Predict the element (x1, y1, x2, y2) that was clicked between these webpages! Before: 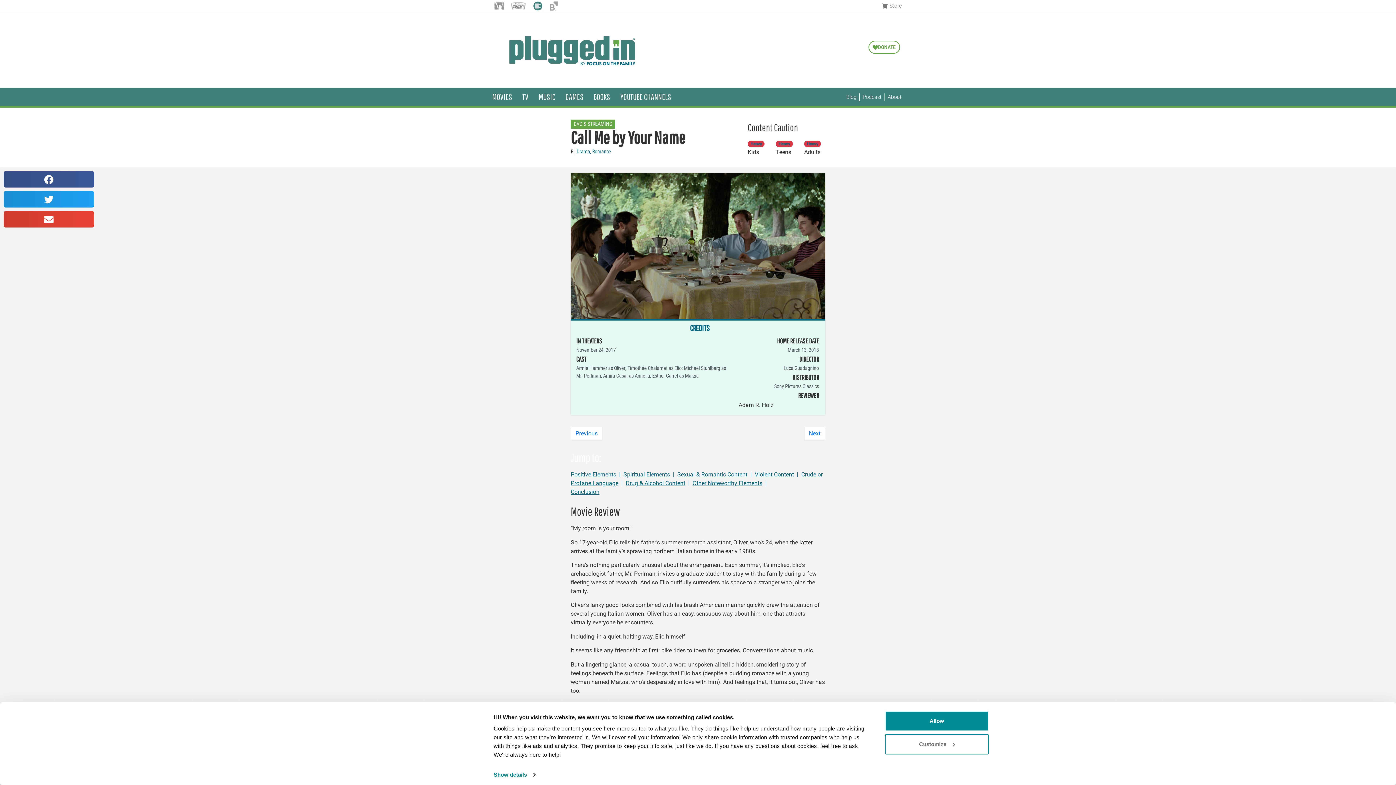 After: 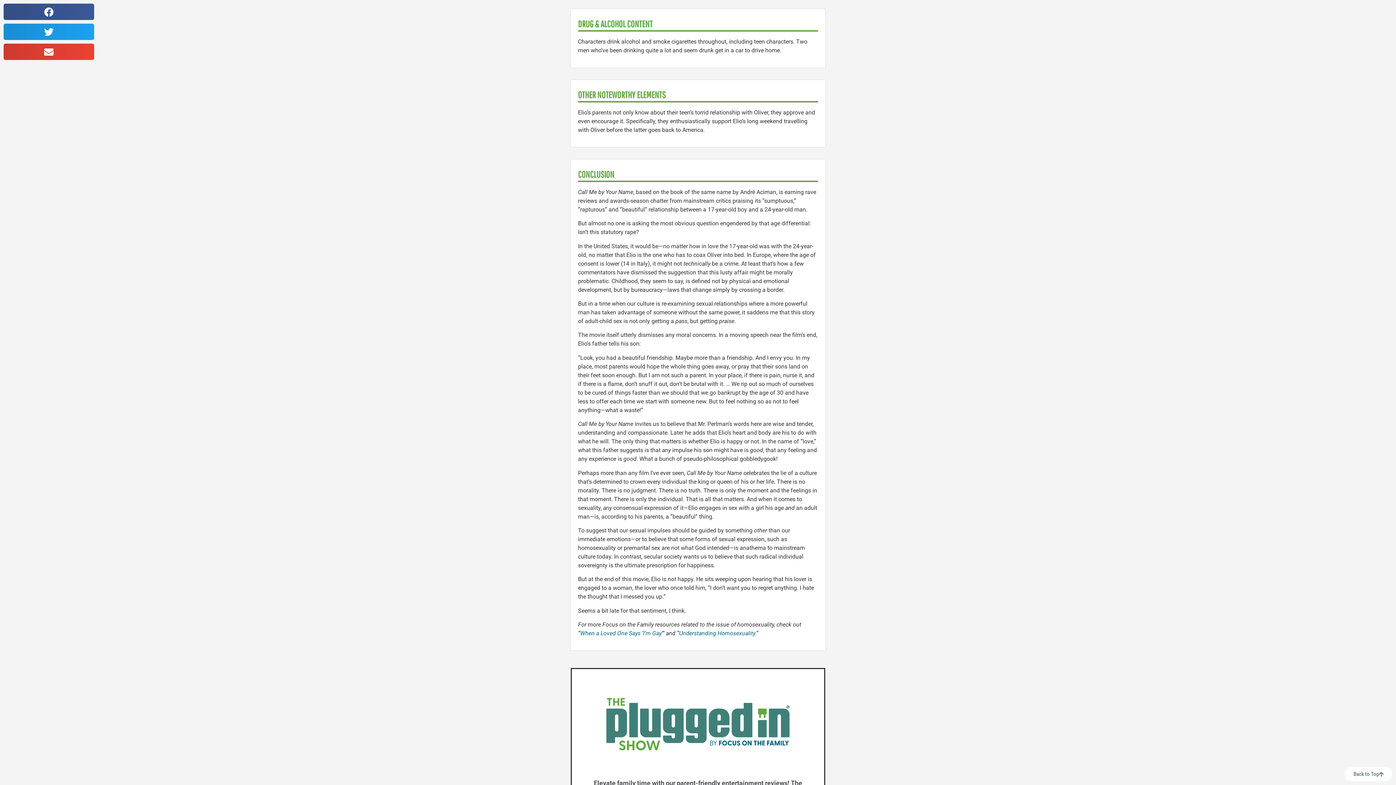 Action: label: Drug & Alcohol Content  | bbox: (625, 479, 689, 486)